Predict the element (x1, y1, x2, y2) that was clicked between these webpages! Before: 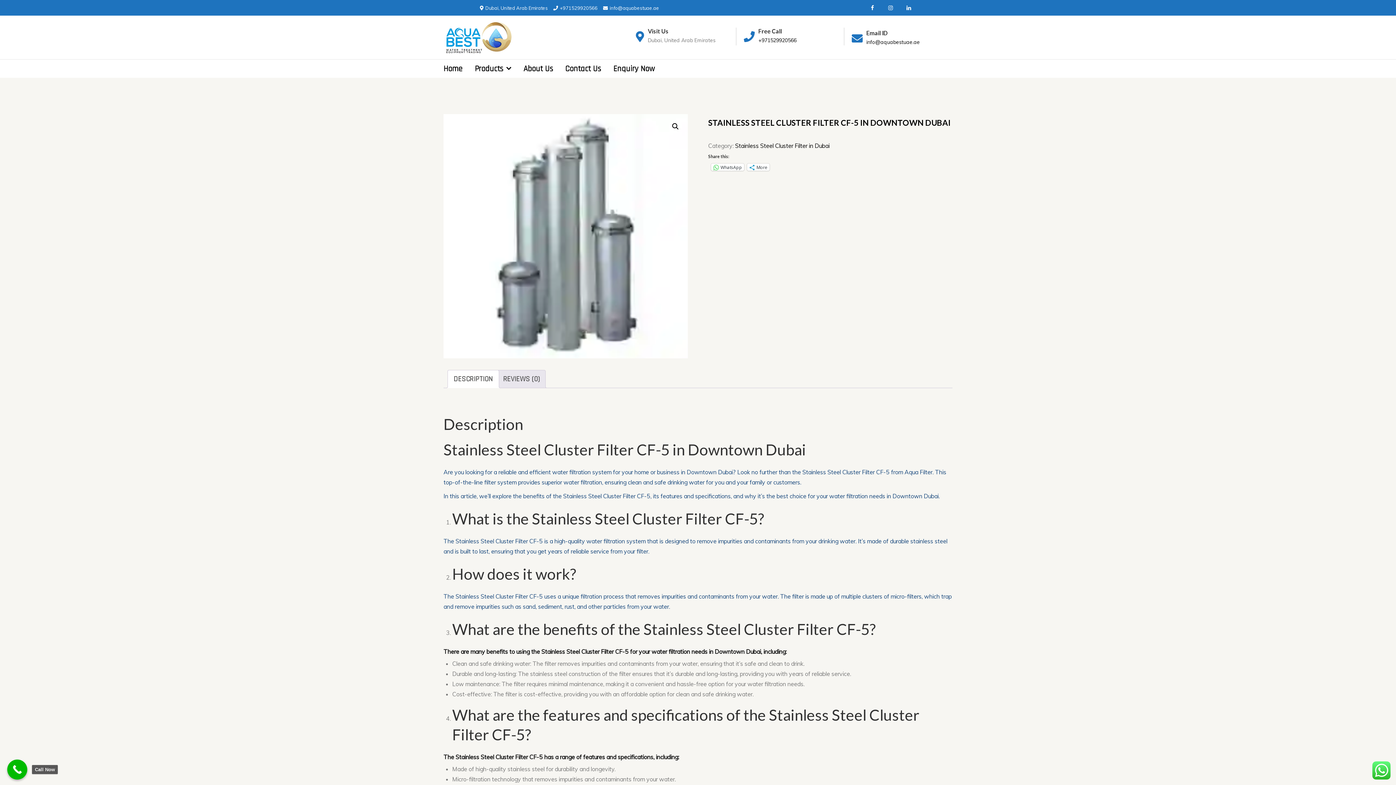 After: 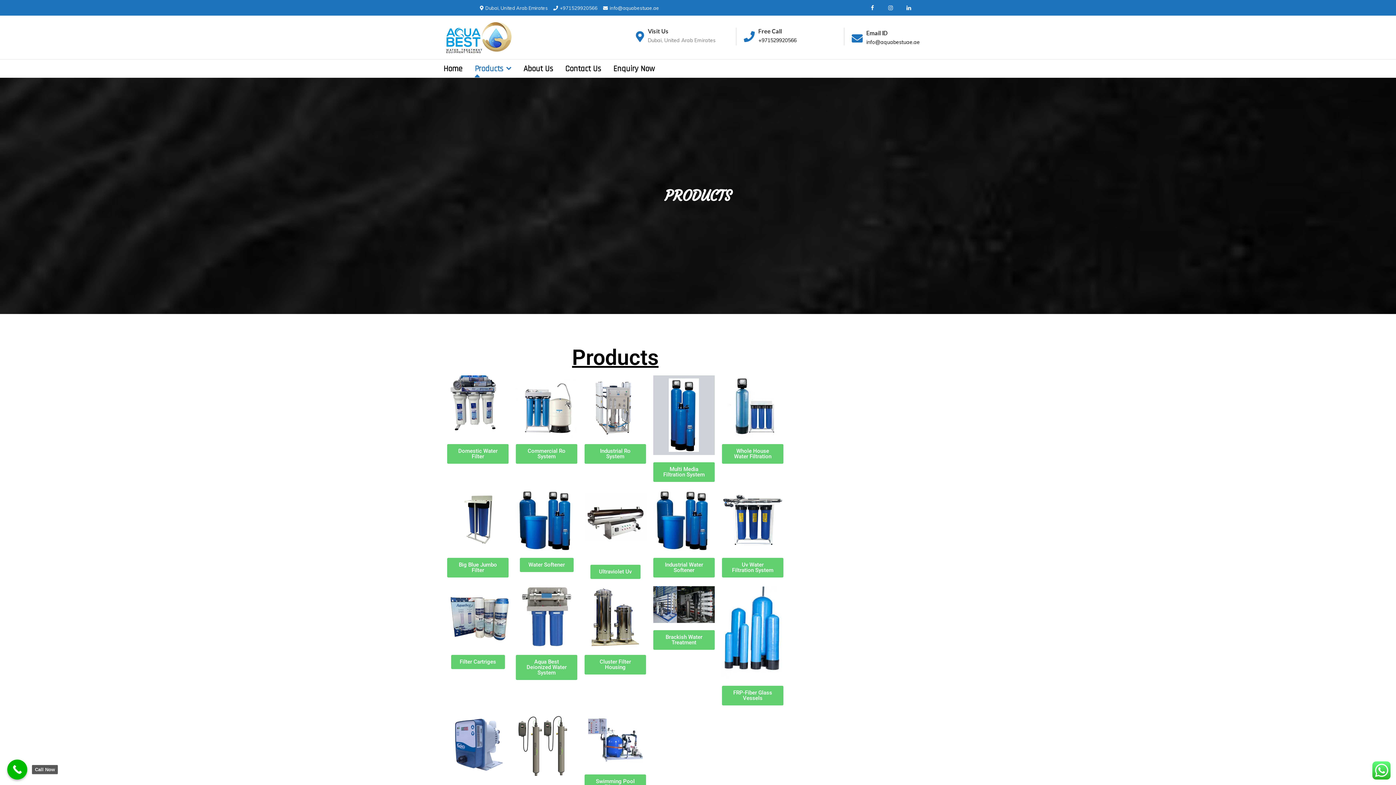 Action: label: Products bbox: (474, 63, 522, 74)